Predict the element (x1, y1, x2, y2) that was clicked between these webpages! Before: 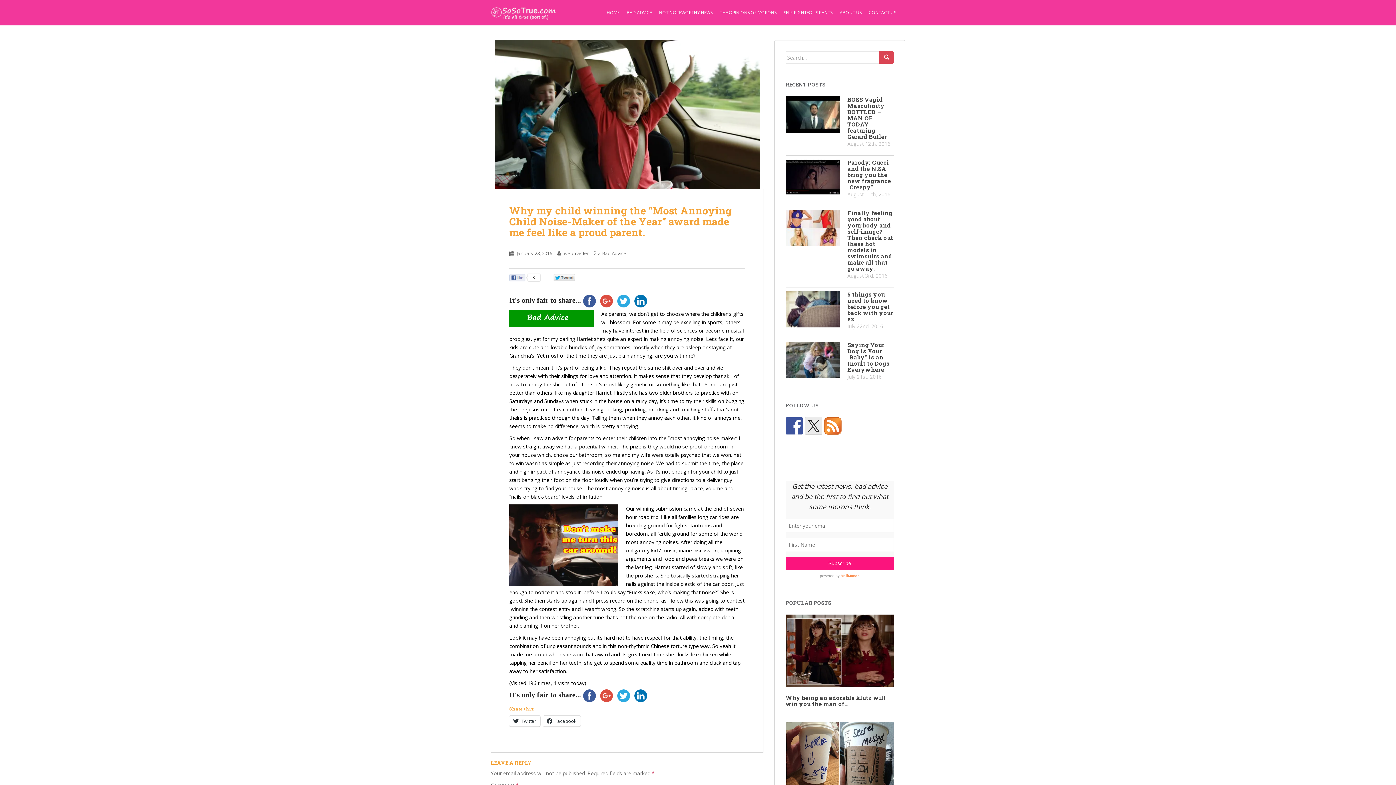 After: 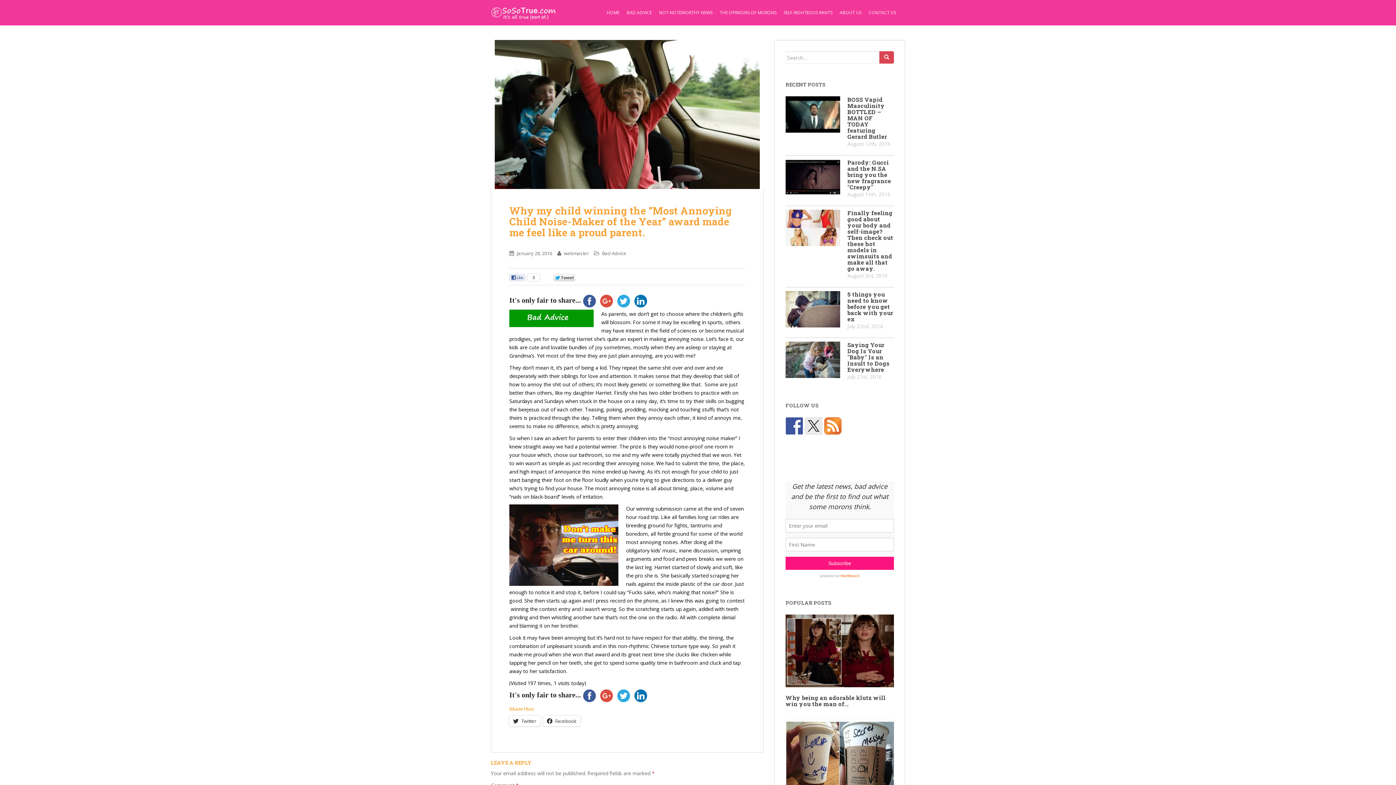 Action: bbox: (516, 250, 552, 256) label: January 28, 2016